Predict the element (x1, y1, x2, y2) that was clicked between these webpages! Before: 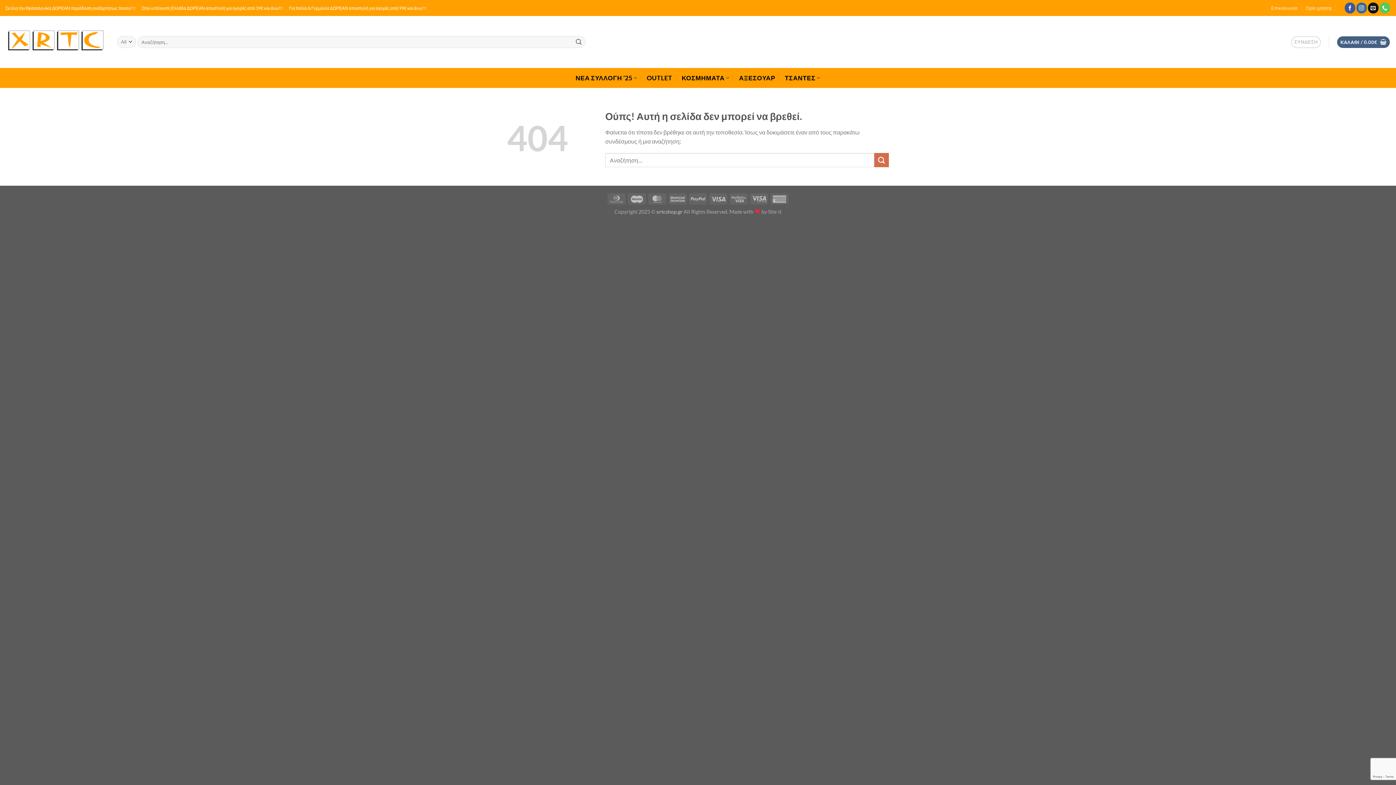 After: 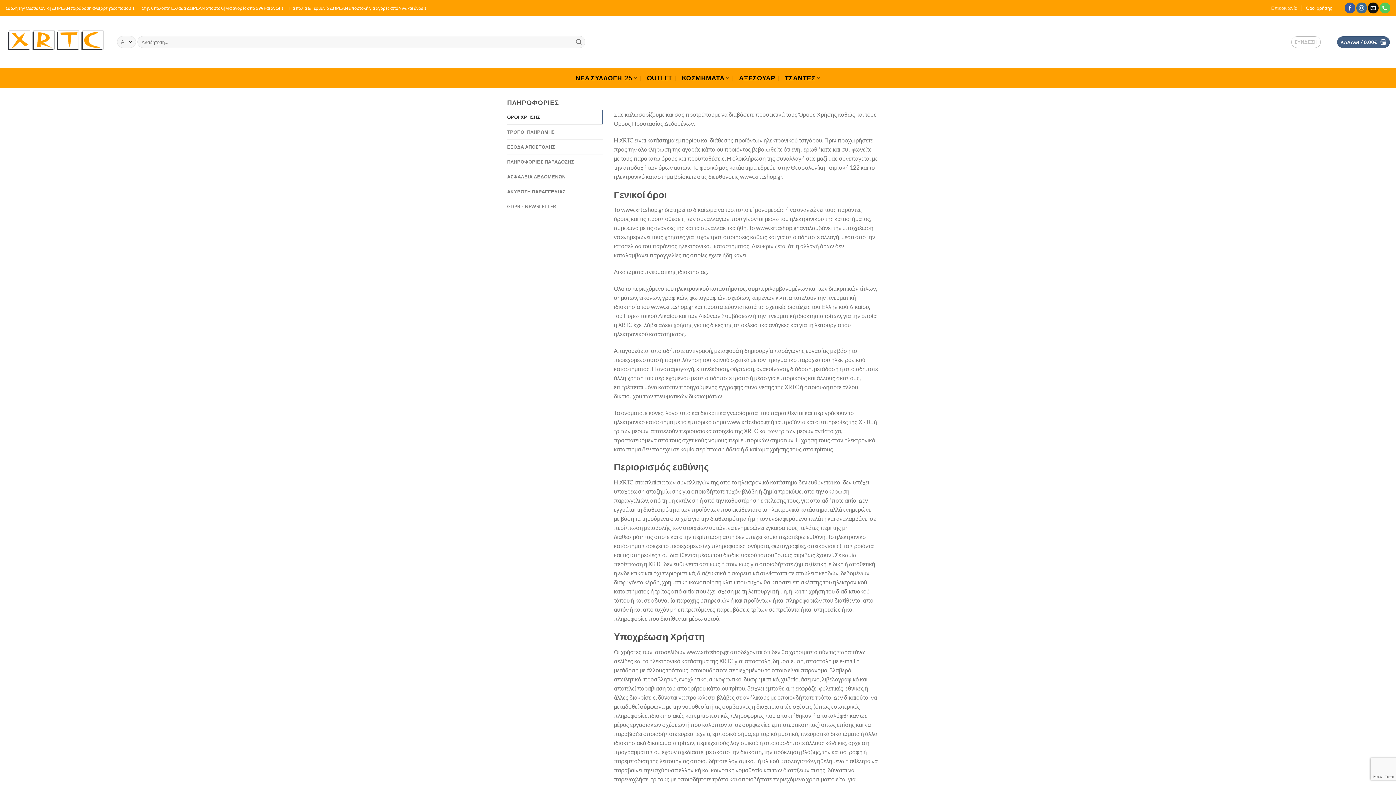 Action: bbox: (1306, 0, 1332, 16) label: Όροι χρήσης